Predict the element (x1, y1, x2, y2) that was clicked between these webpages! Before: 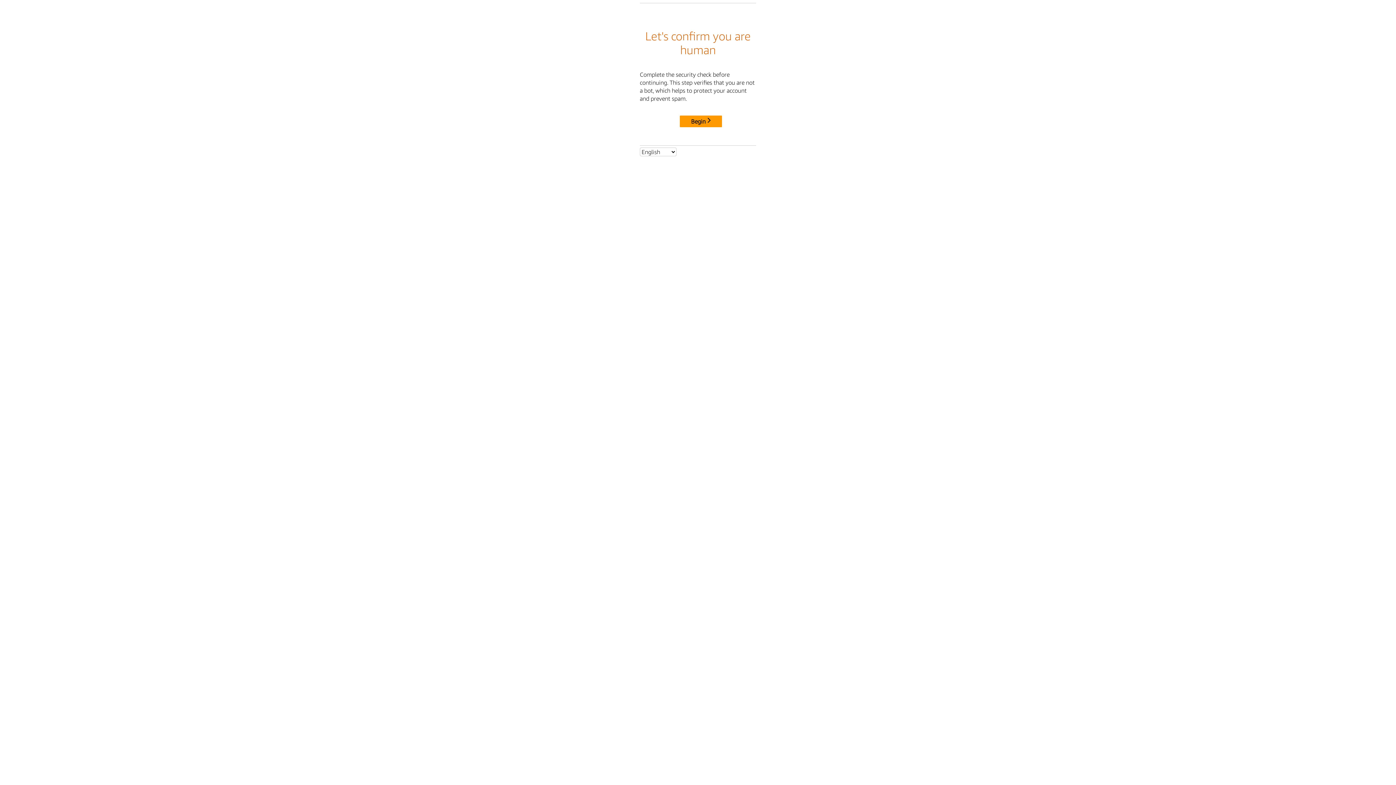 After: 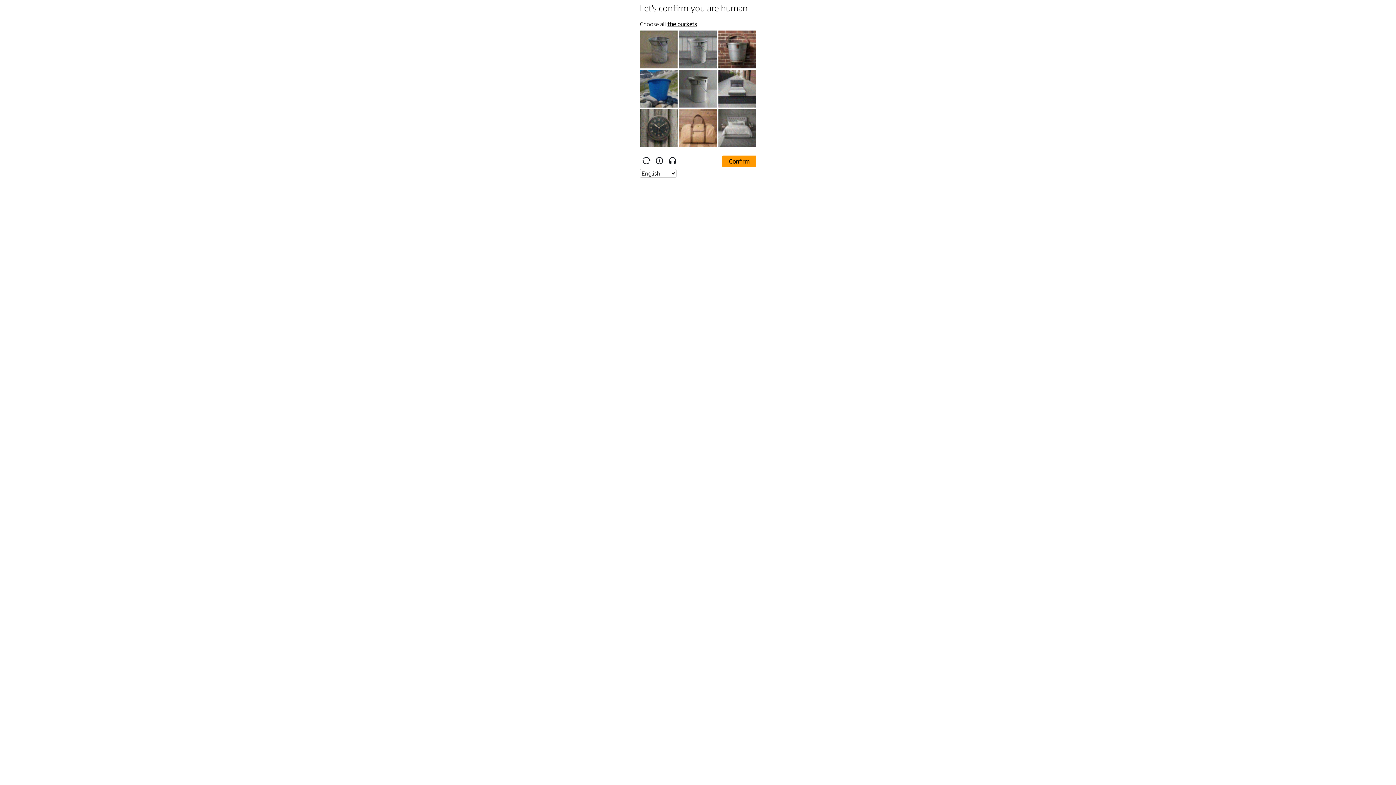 Action: label: Begin bbox: (680, 115, 722, 127)